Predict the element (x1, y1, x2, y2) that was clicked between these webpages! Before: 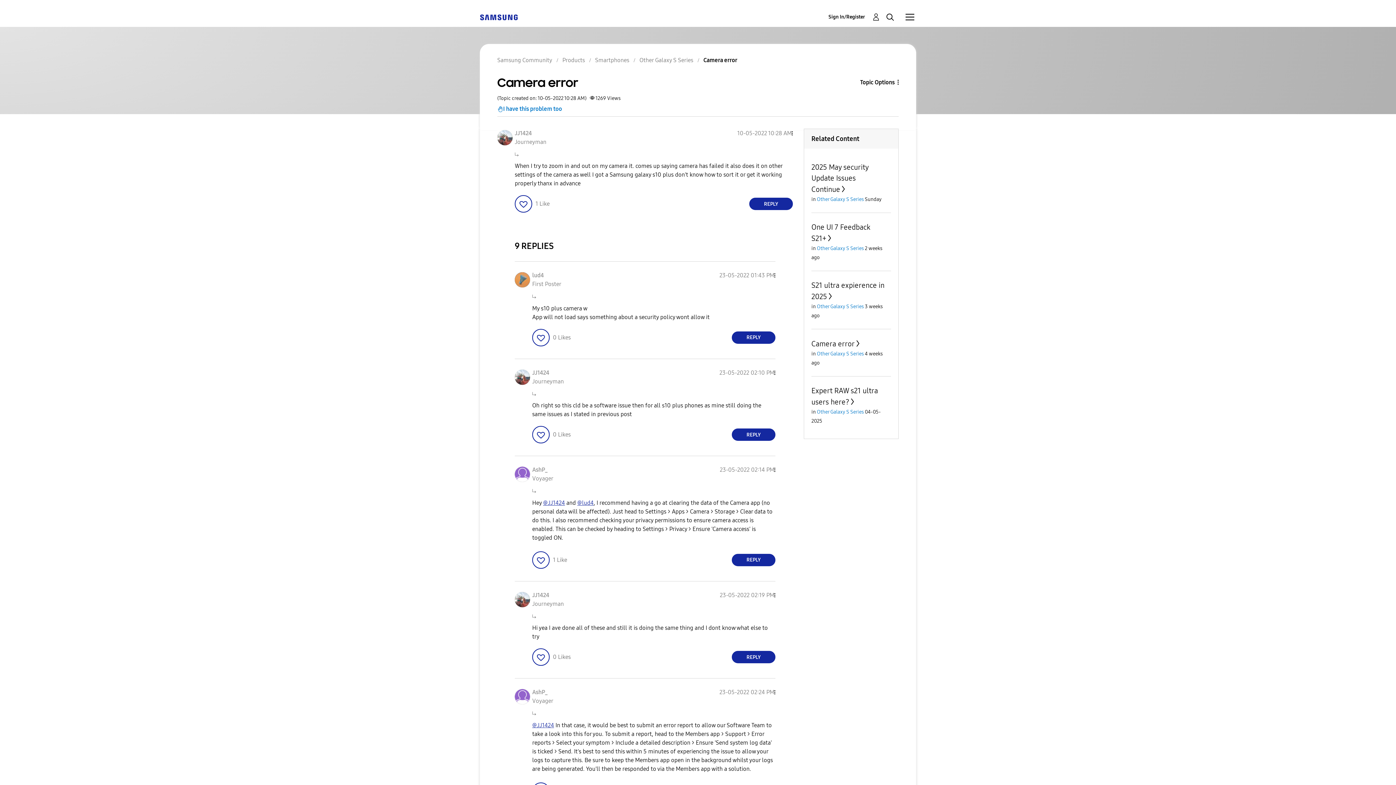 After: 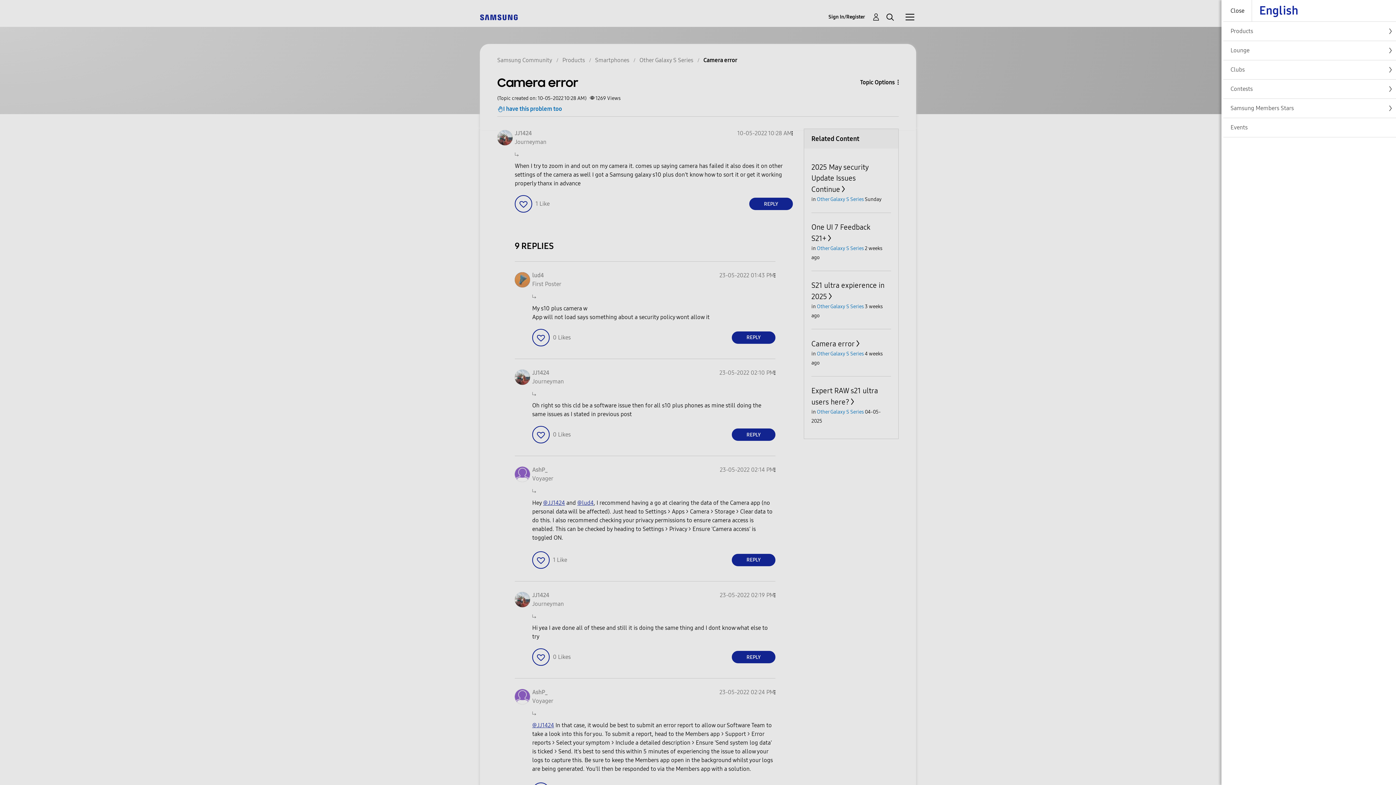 Action: bbox: (905, 12, 914, 21) label: Community